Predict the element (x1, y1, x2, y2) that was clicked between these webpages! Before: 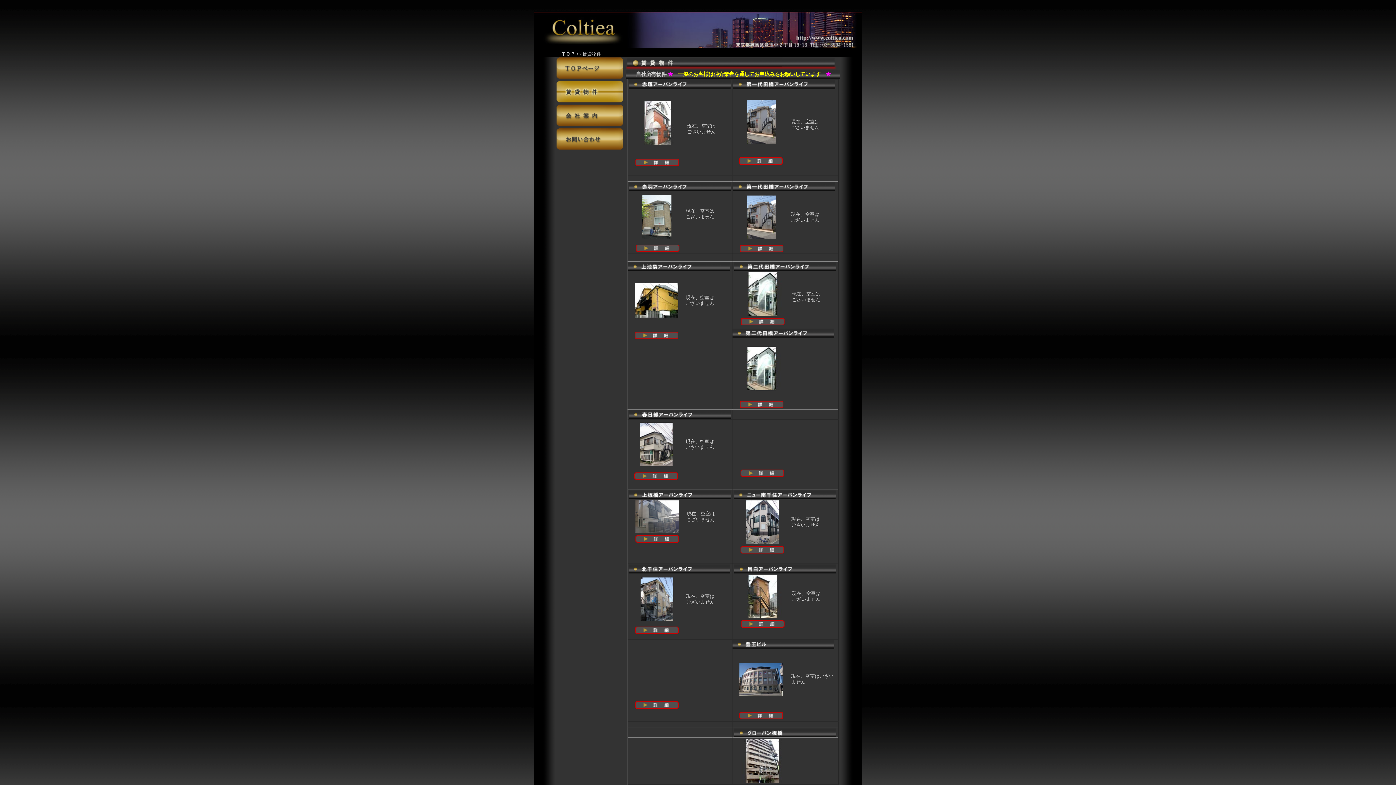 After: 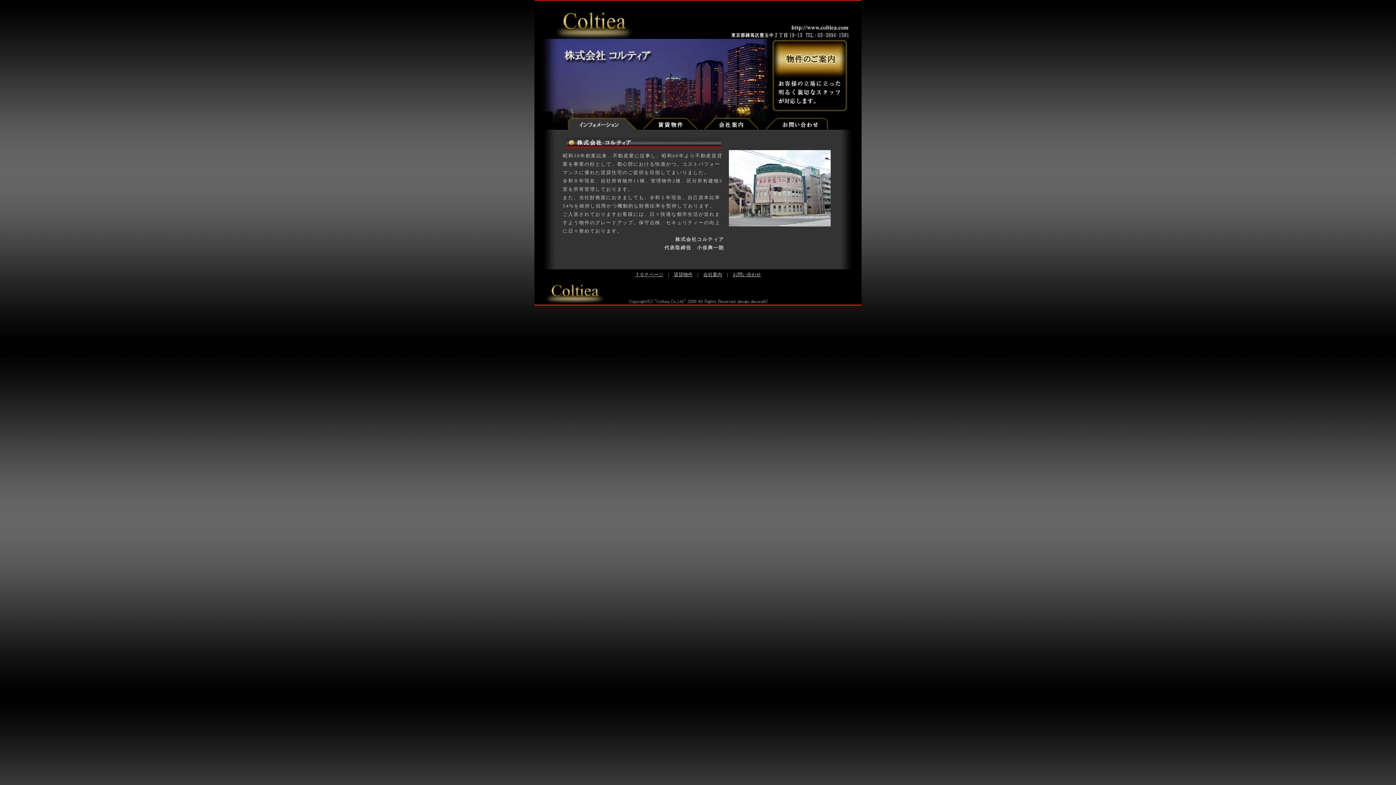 Action: bbox: (556, 74, 623, 80)